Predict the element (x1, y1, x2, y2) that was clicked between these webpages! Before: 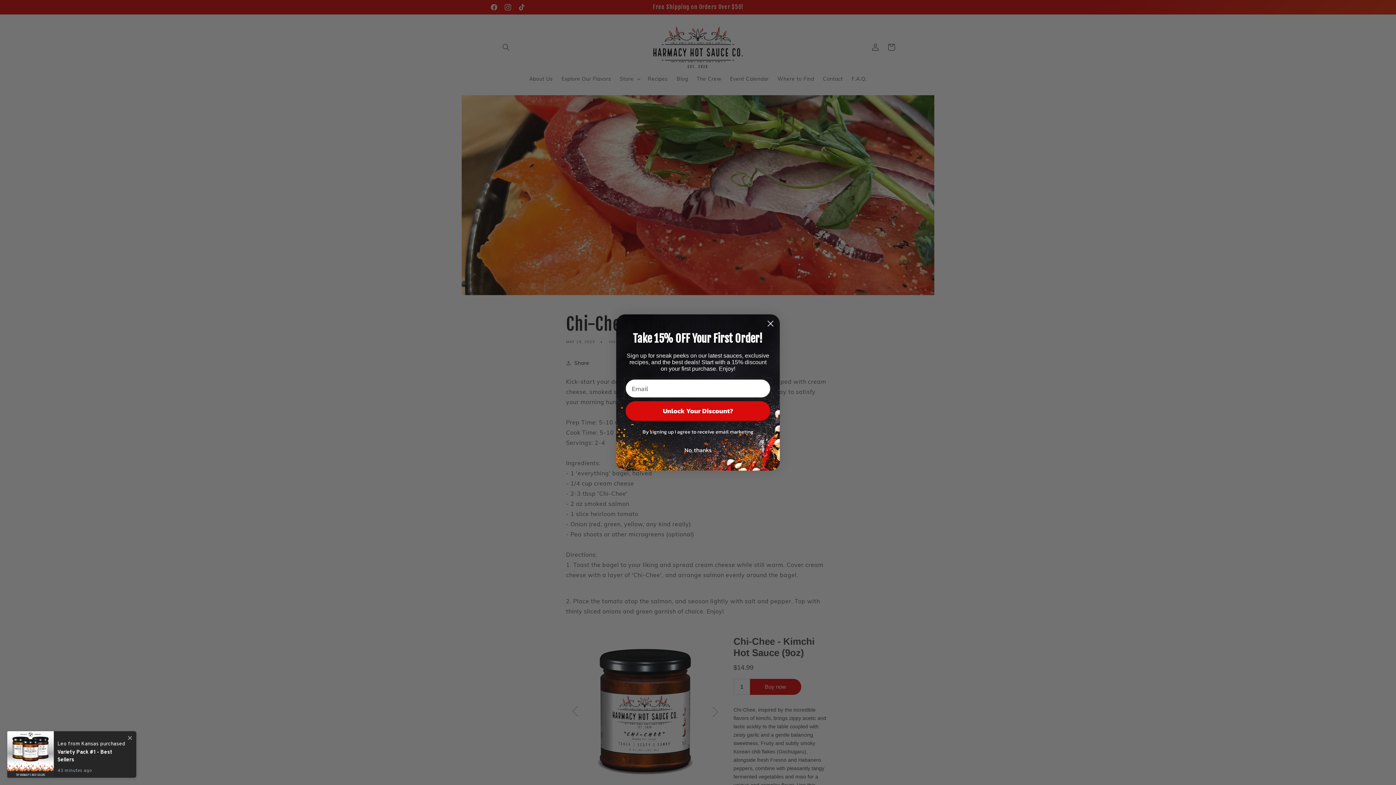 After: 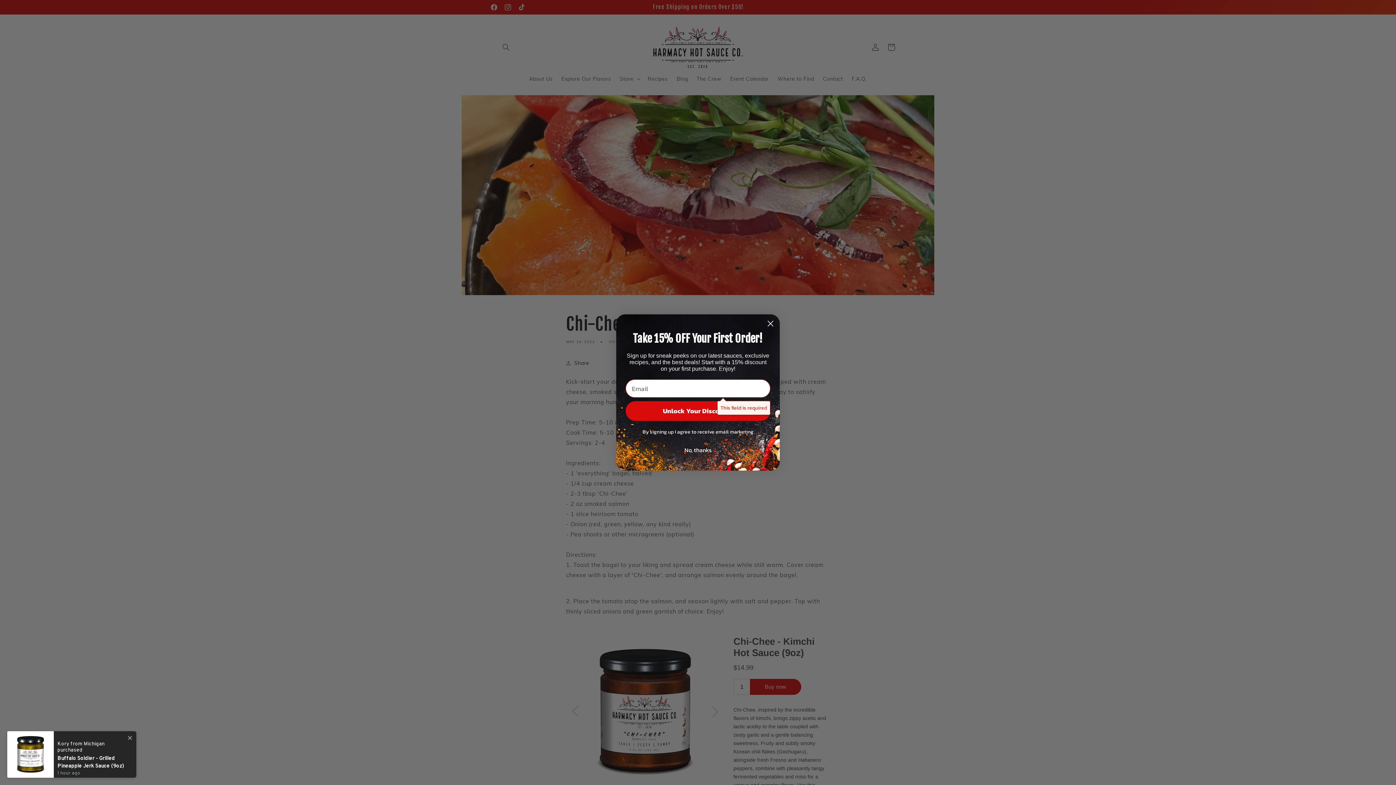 Action: bbox: (625, 401, 770, 421) label: Unlock Your Discount?